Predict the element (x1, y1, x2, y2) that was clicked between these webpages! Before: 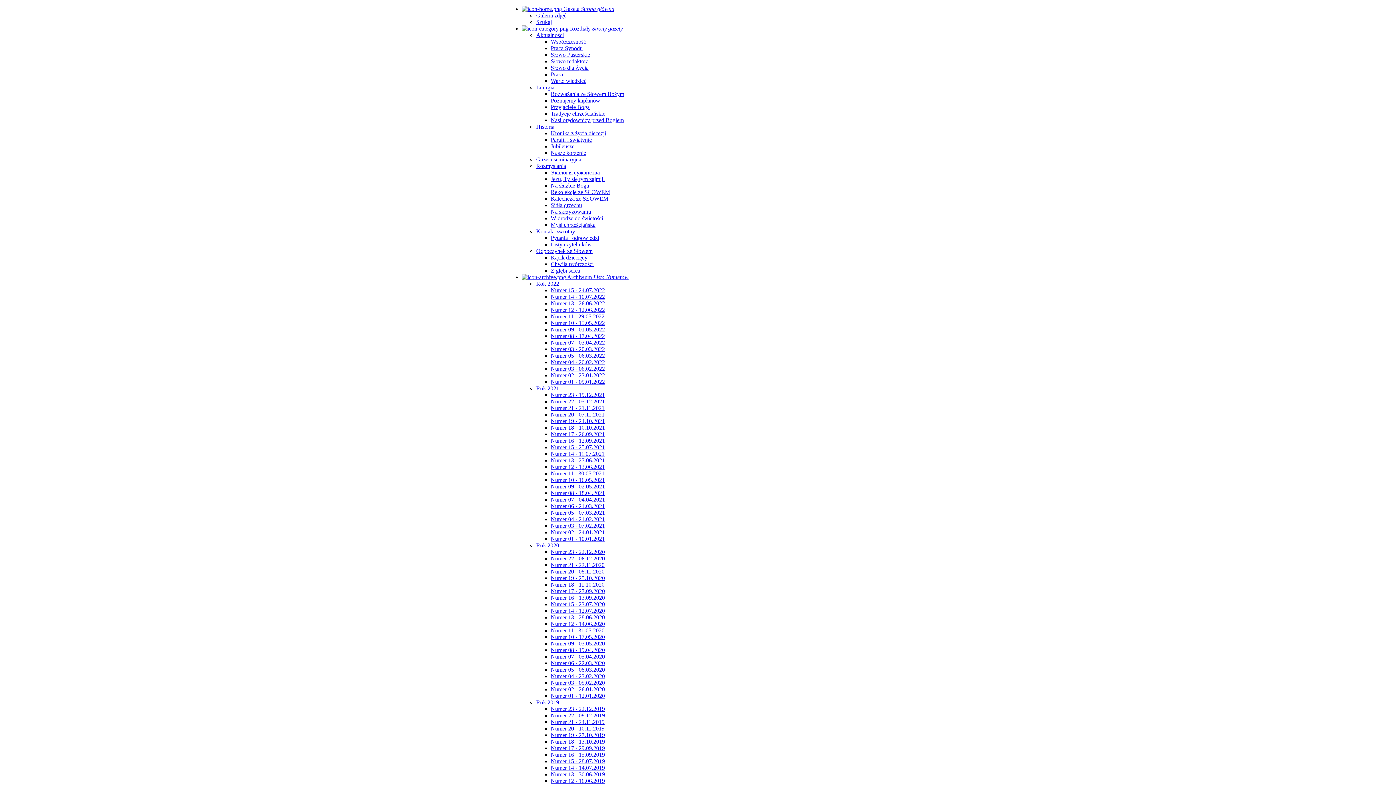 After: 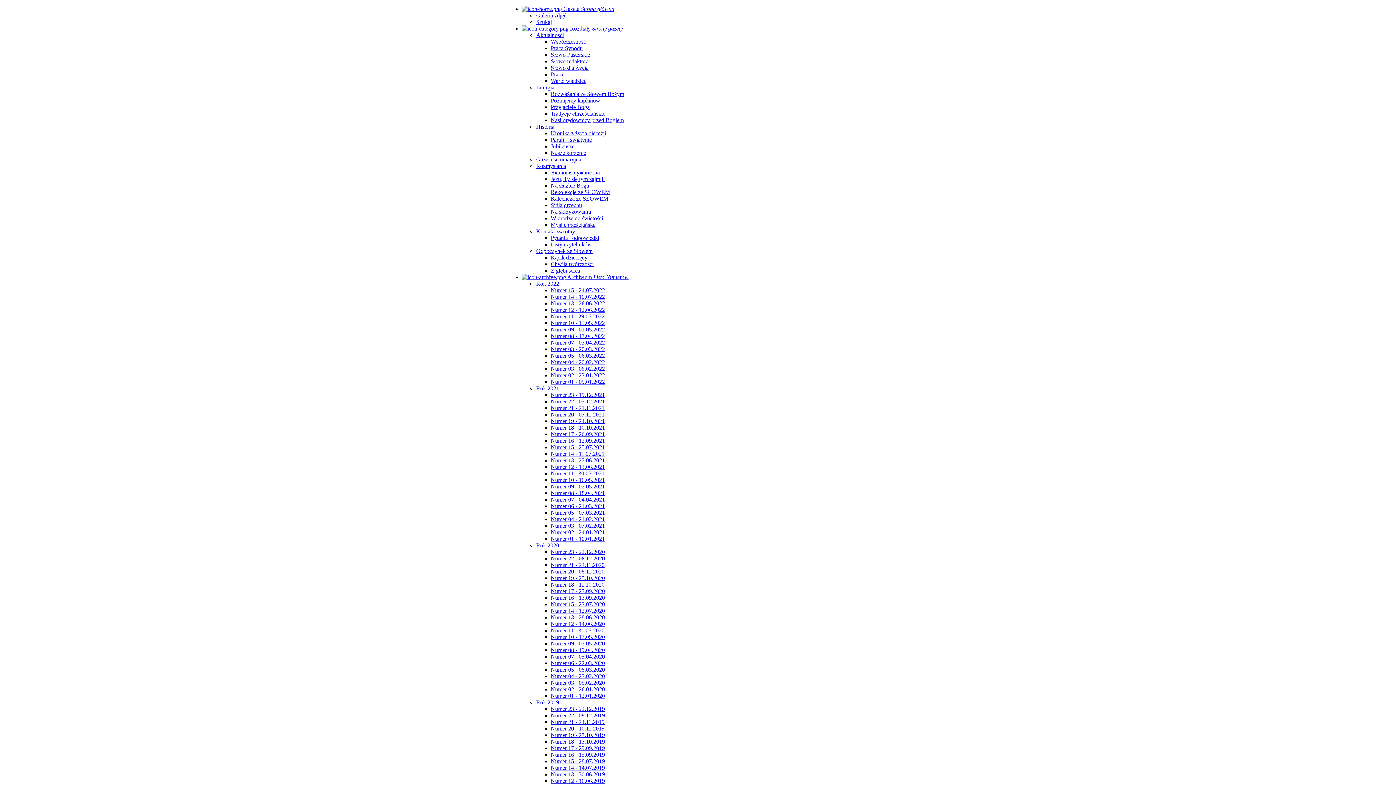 Action: bbox: (550, 496, 605, 502) label: Numer 07 - 04.04.2021